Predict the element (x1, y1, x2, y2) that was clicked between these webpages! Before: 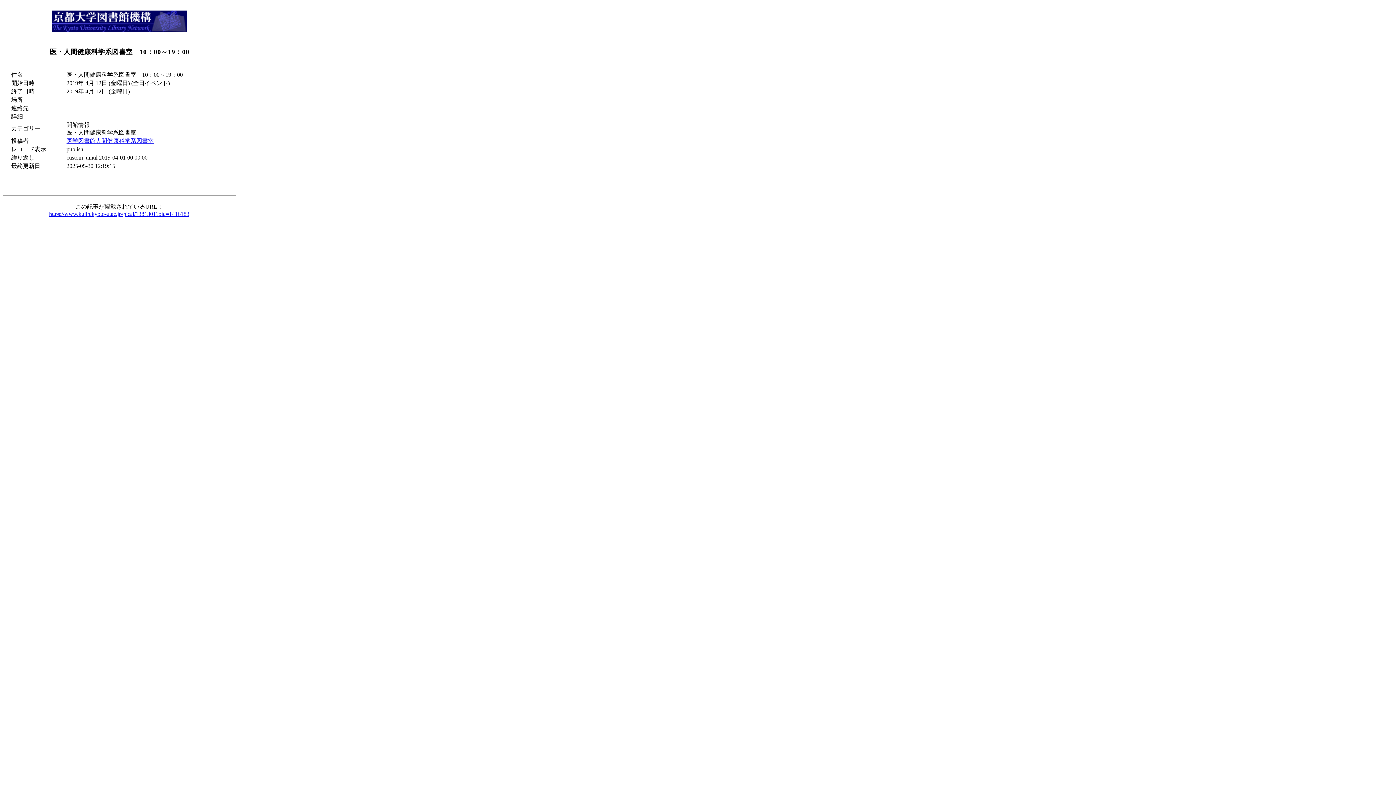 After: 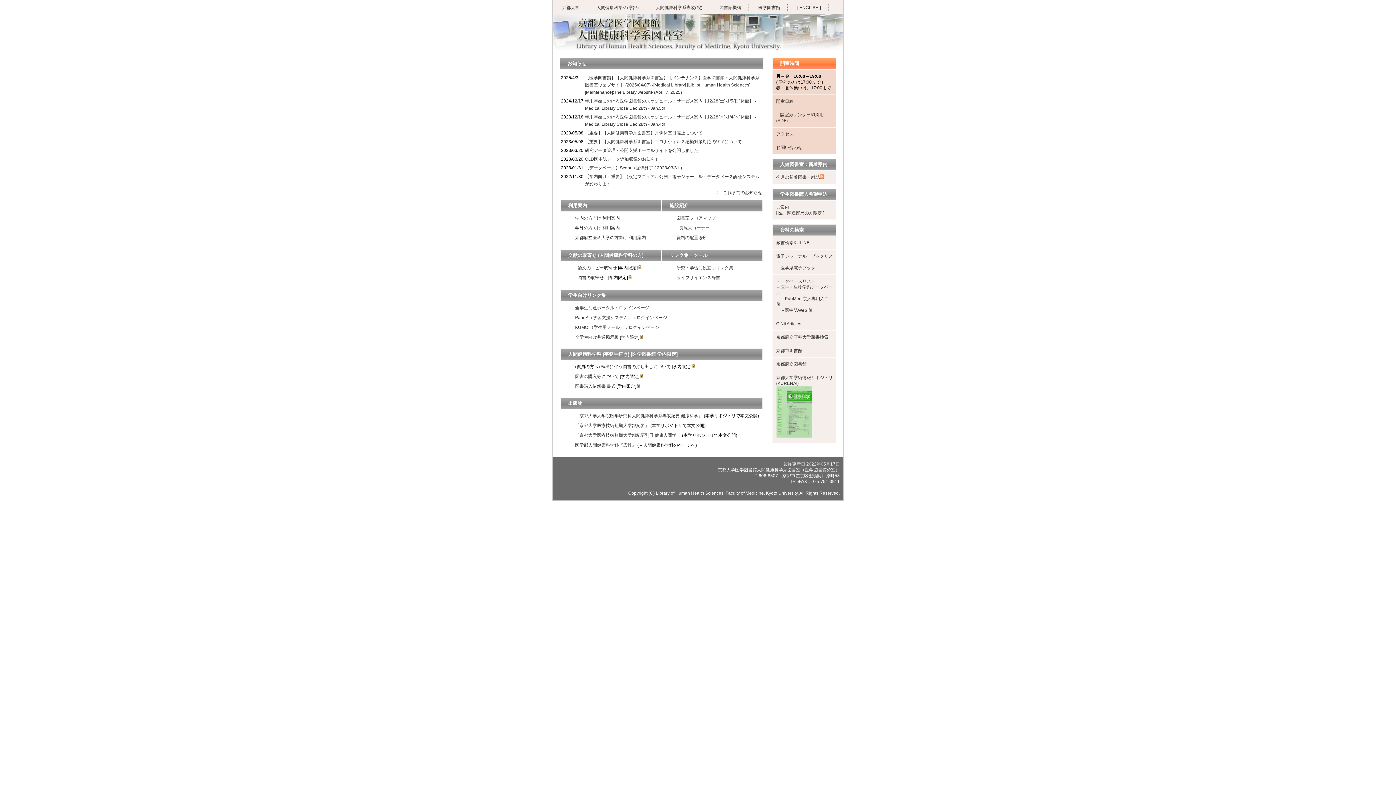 Action: bbox: (66, 137, 153, 144) label: 医学図書館人間健康科学系図書室